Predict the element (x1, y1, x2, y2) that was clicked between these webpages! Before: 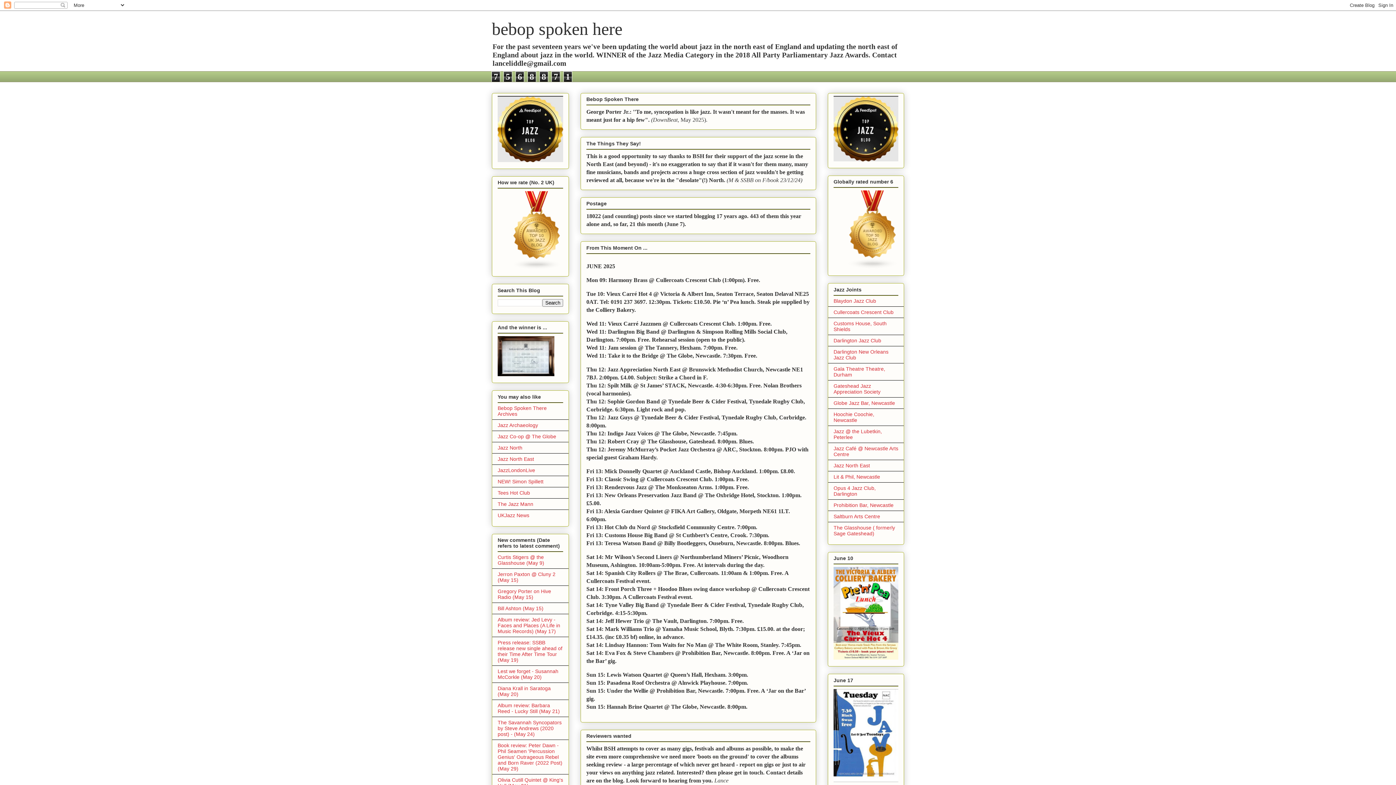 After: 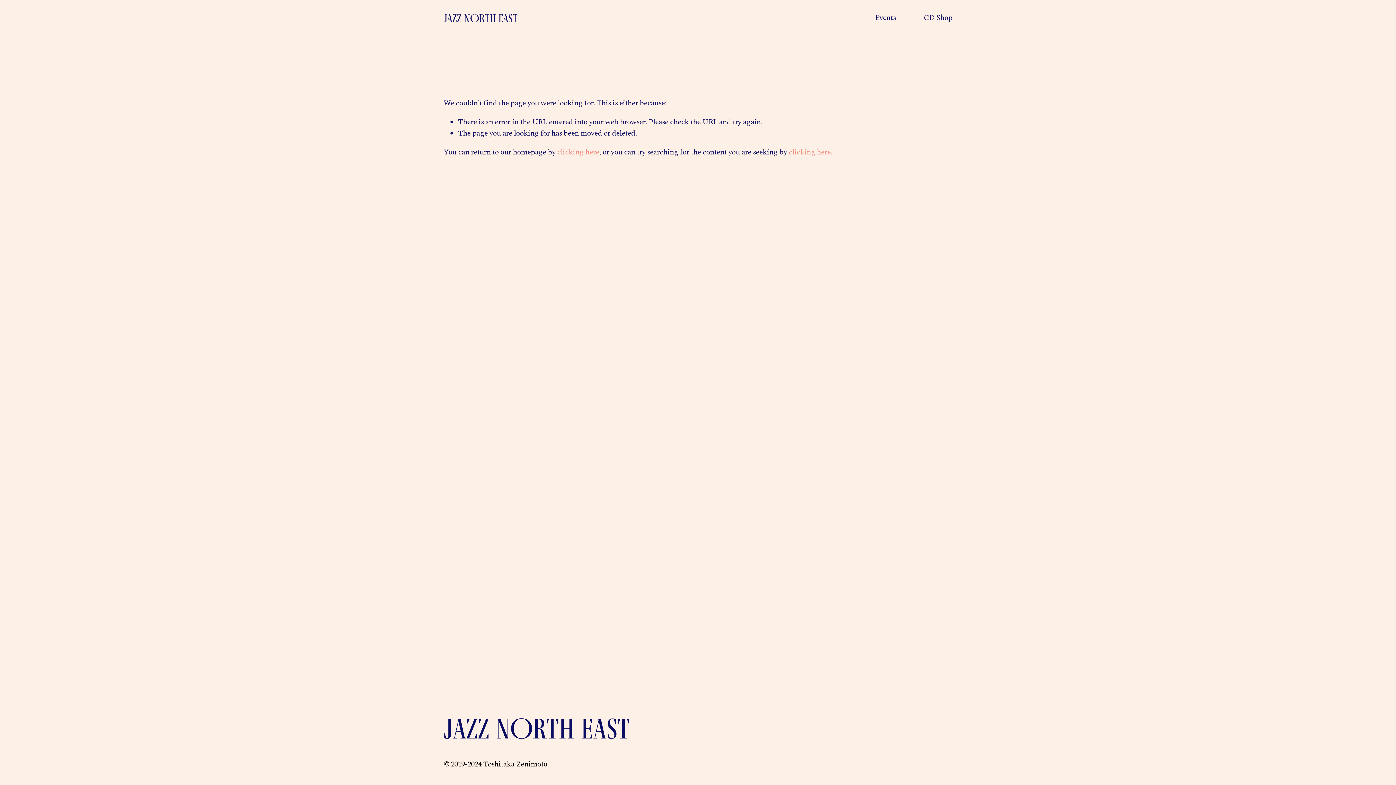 Action: bbox: (833, 462, 870, 468) label: Jazz North East